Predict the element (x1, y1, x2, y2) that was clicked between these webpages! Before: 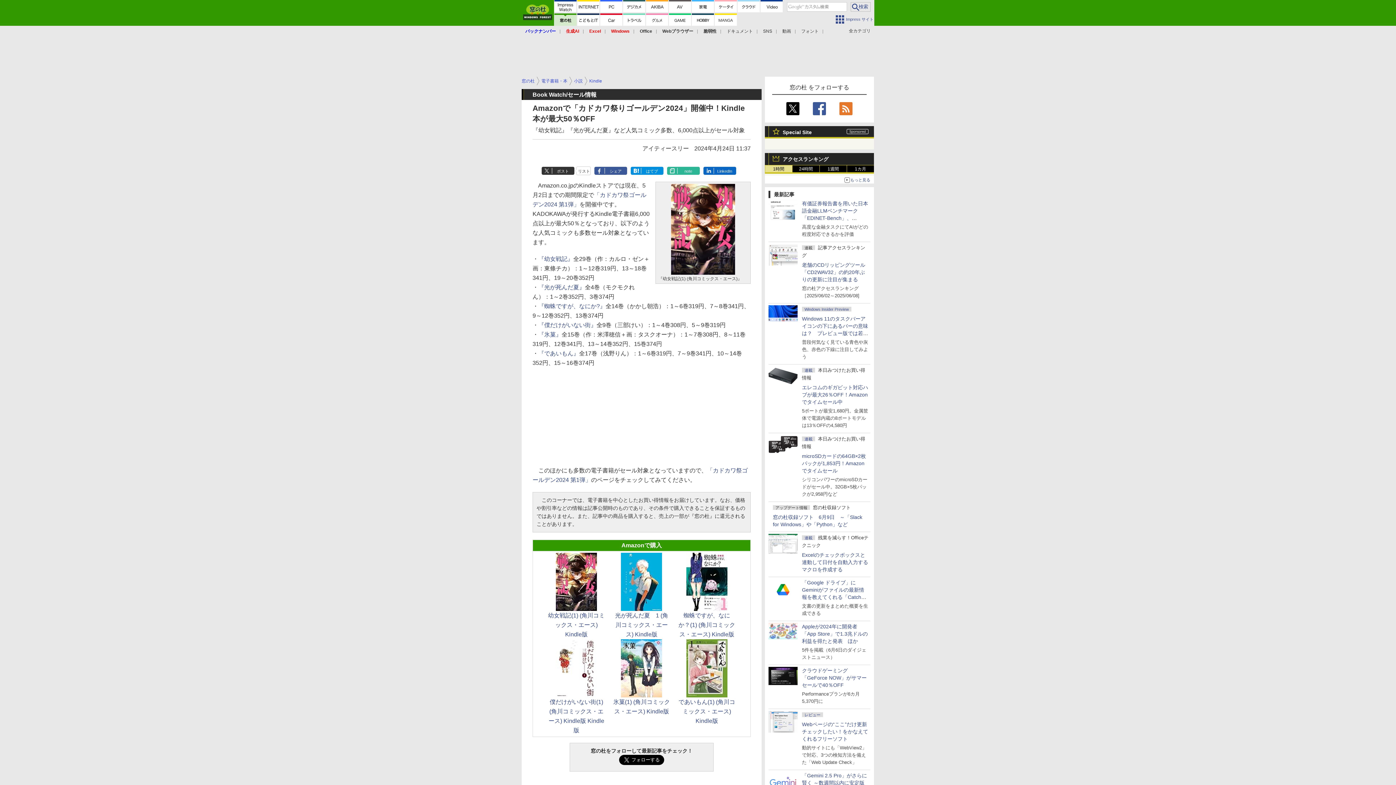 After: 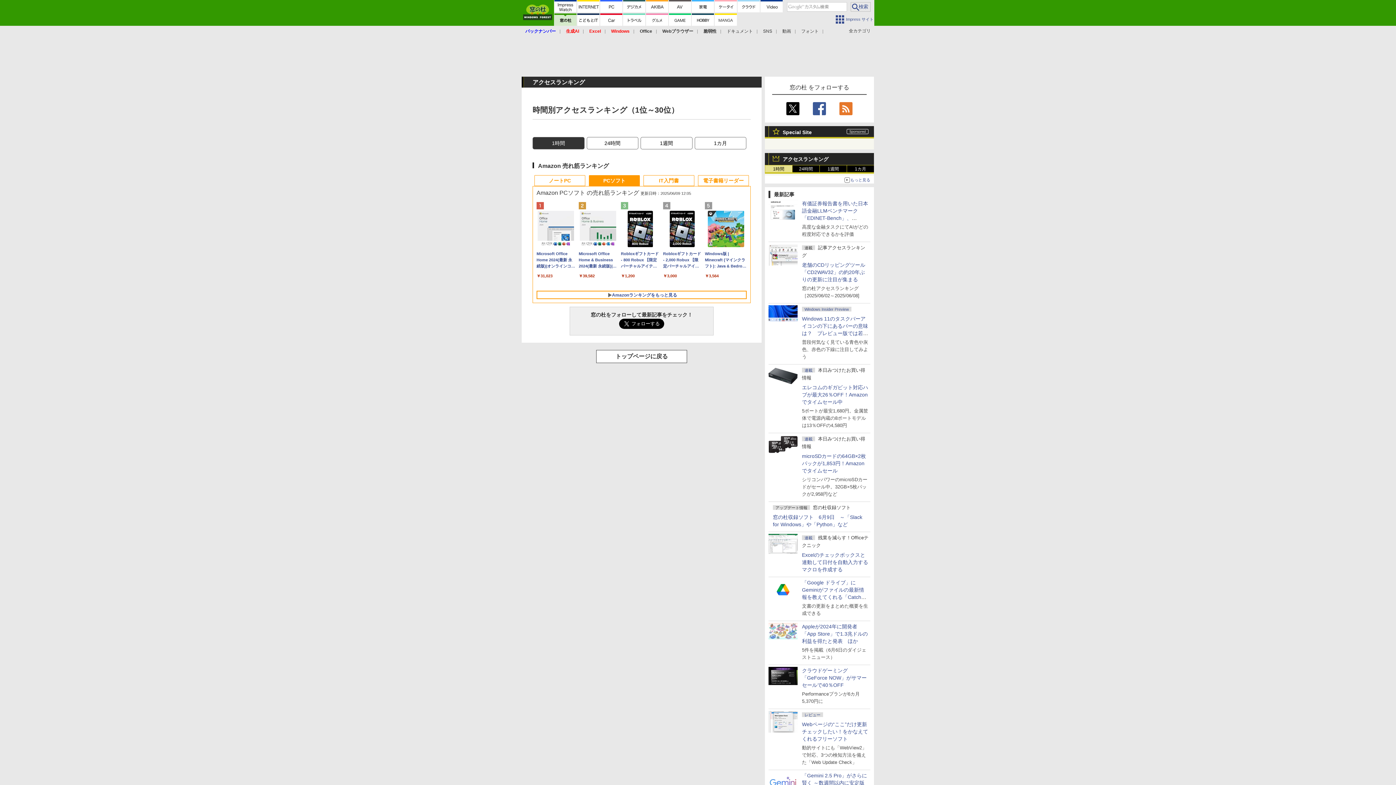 Action: label: もっと見る bbox: (765, 175, 874, 183)